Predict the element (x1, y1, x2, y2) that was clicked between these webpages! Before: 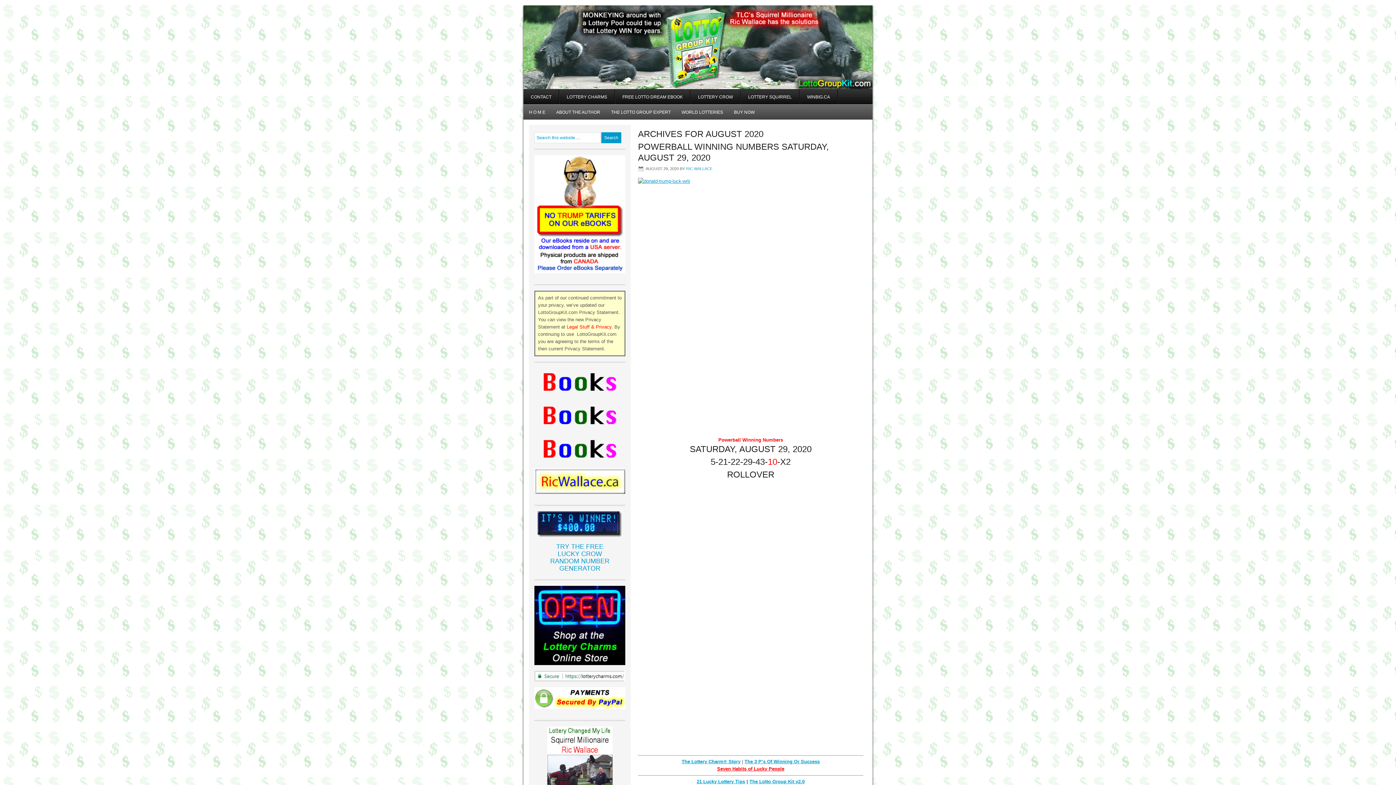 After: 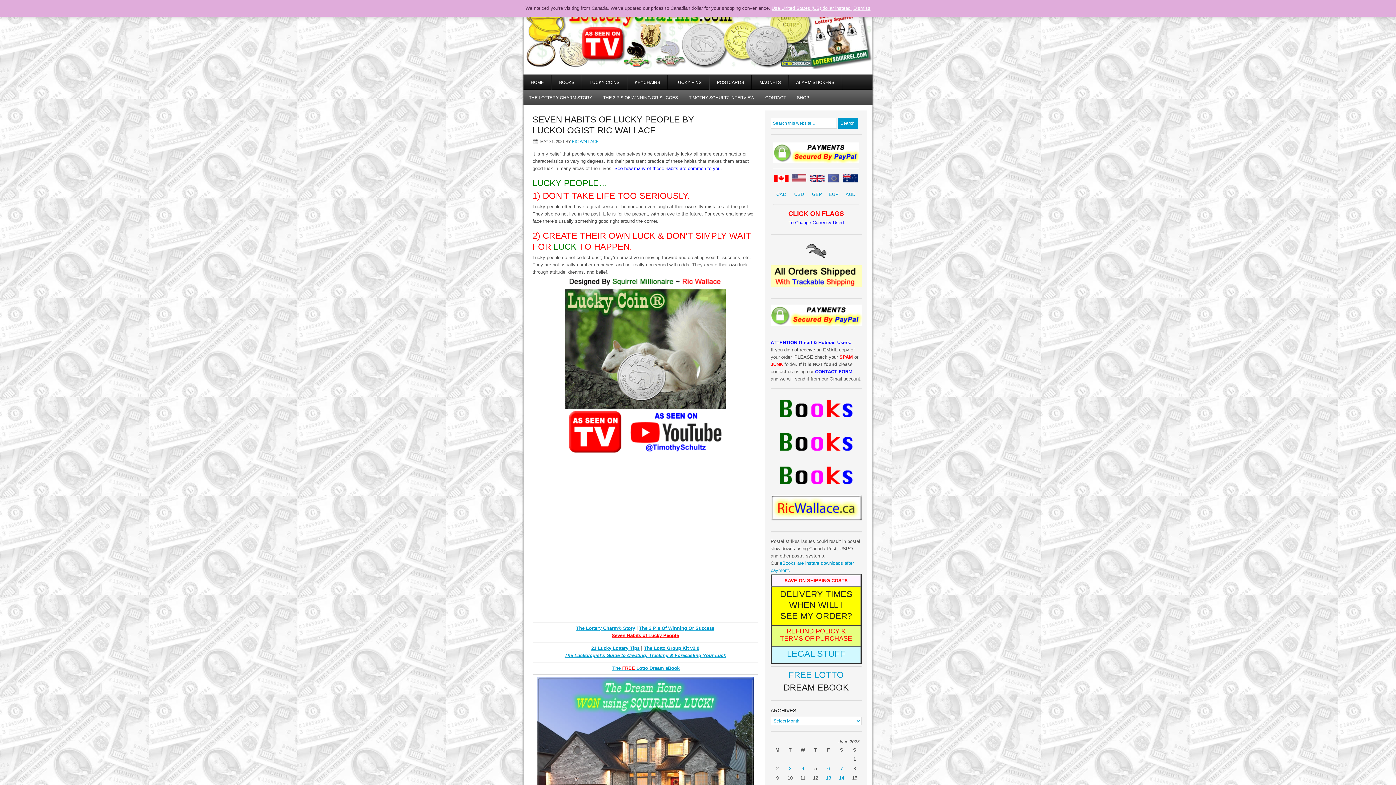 Action: bbox: (717, 766, 784, 772) label: Seven Habits of Lucky People